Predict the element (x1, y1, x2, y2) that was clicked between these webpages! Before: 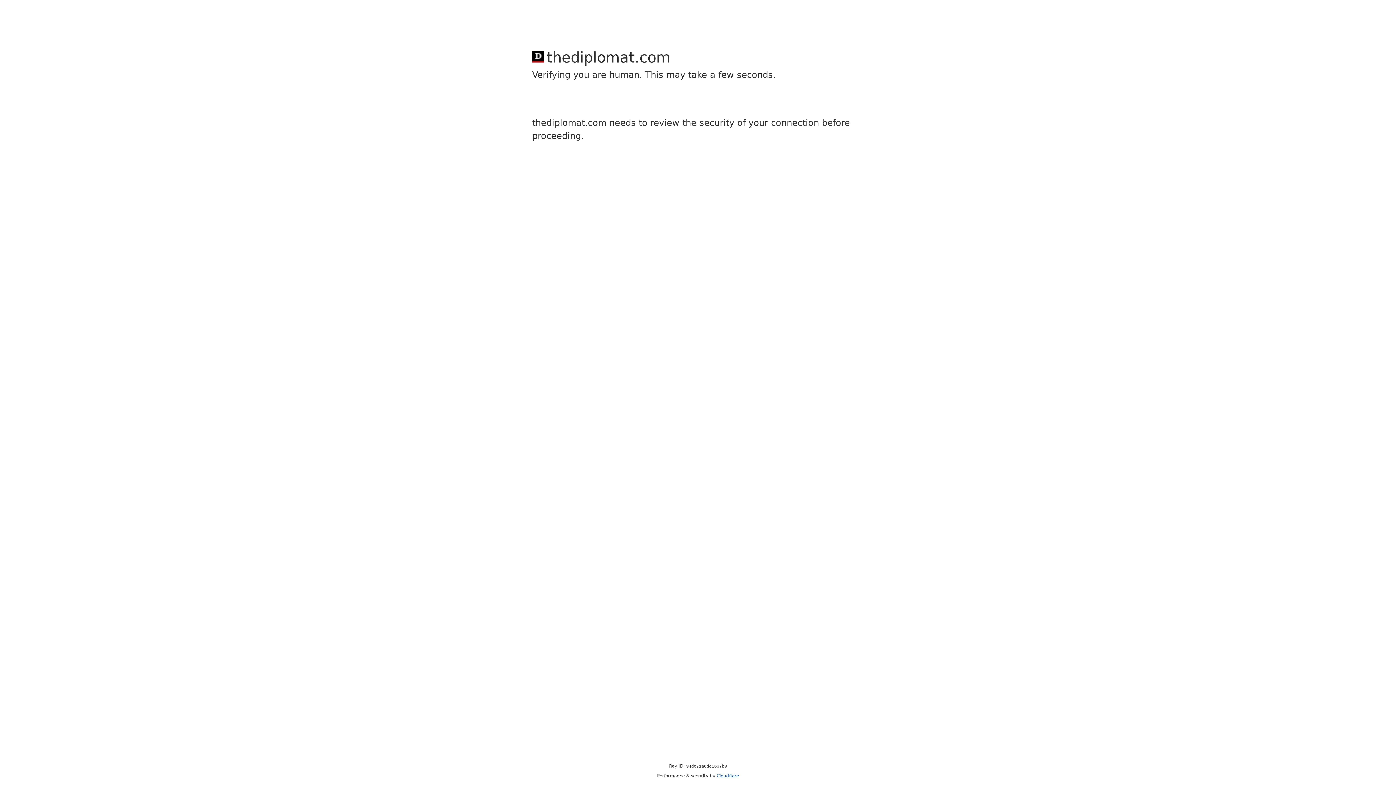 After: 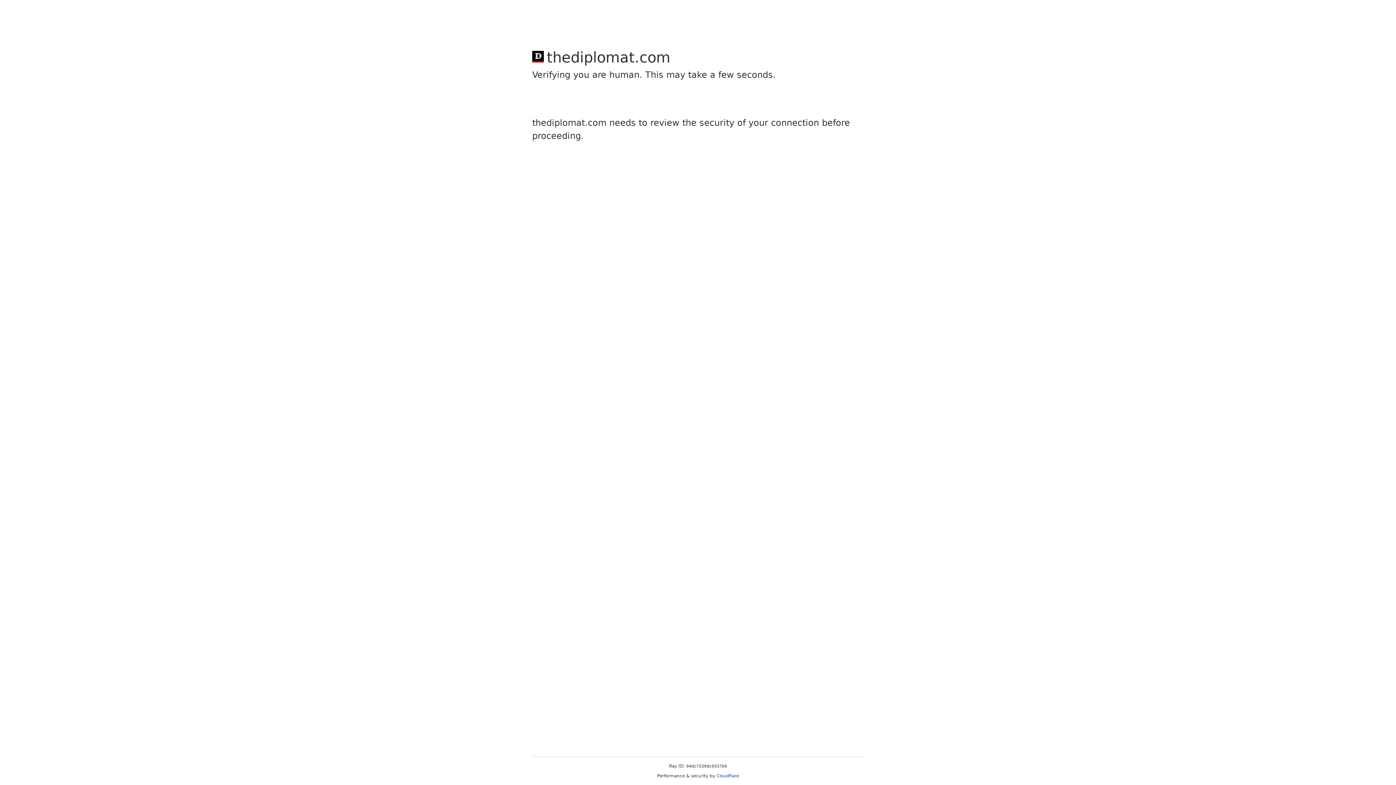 Action: label: Cloudflare bbox: (716, 773, 739, 778)